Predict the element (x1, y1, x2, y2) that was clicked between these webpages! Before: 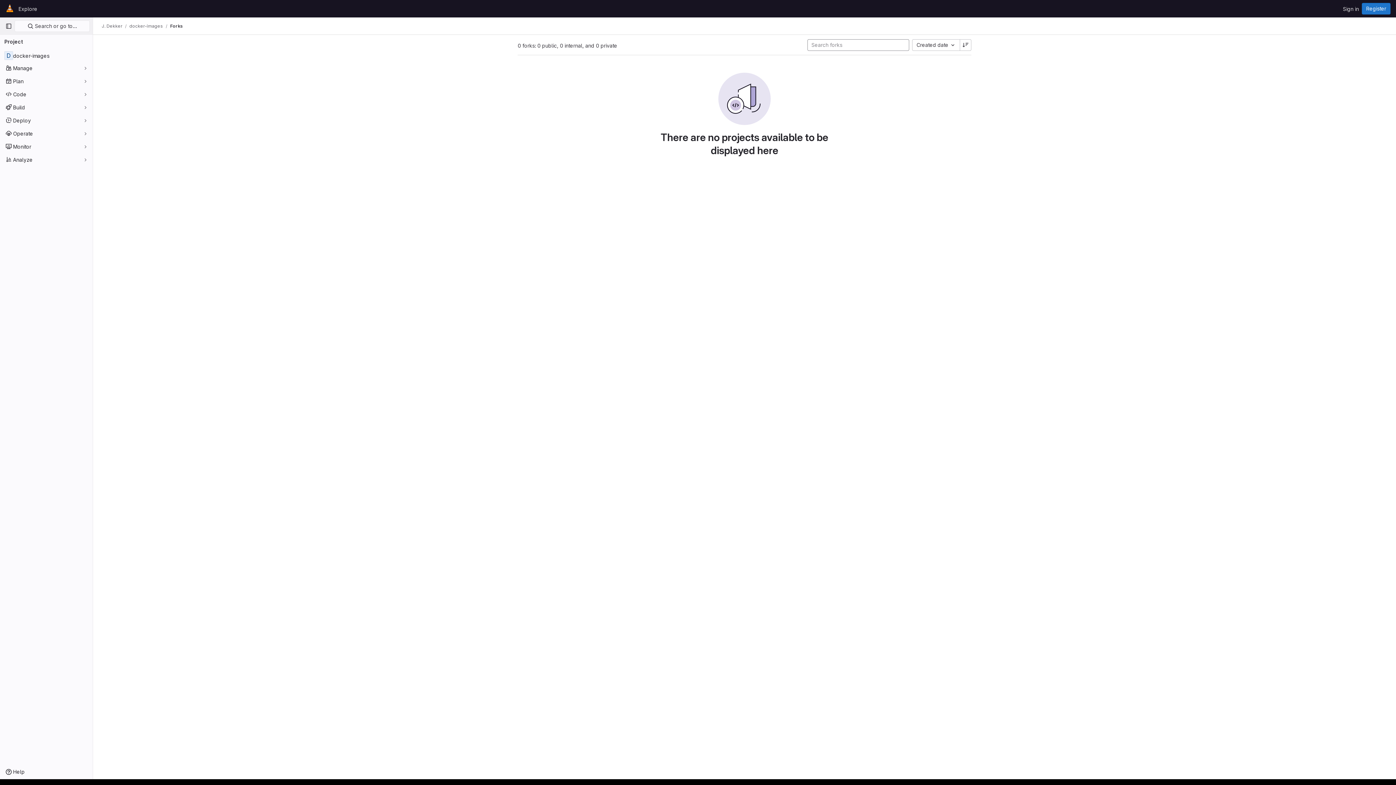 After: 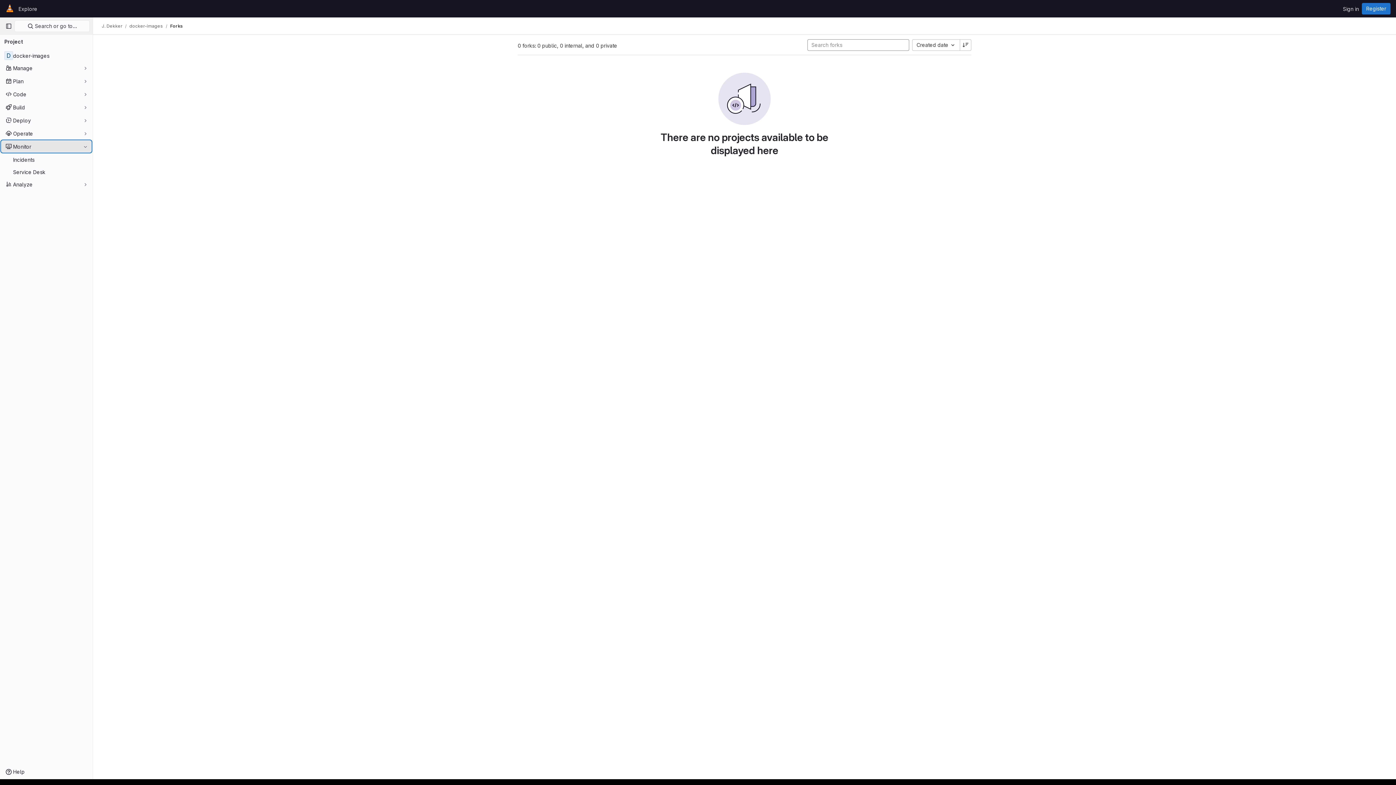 Action: label: Monitor bbox: (1, 140, 91, 152)